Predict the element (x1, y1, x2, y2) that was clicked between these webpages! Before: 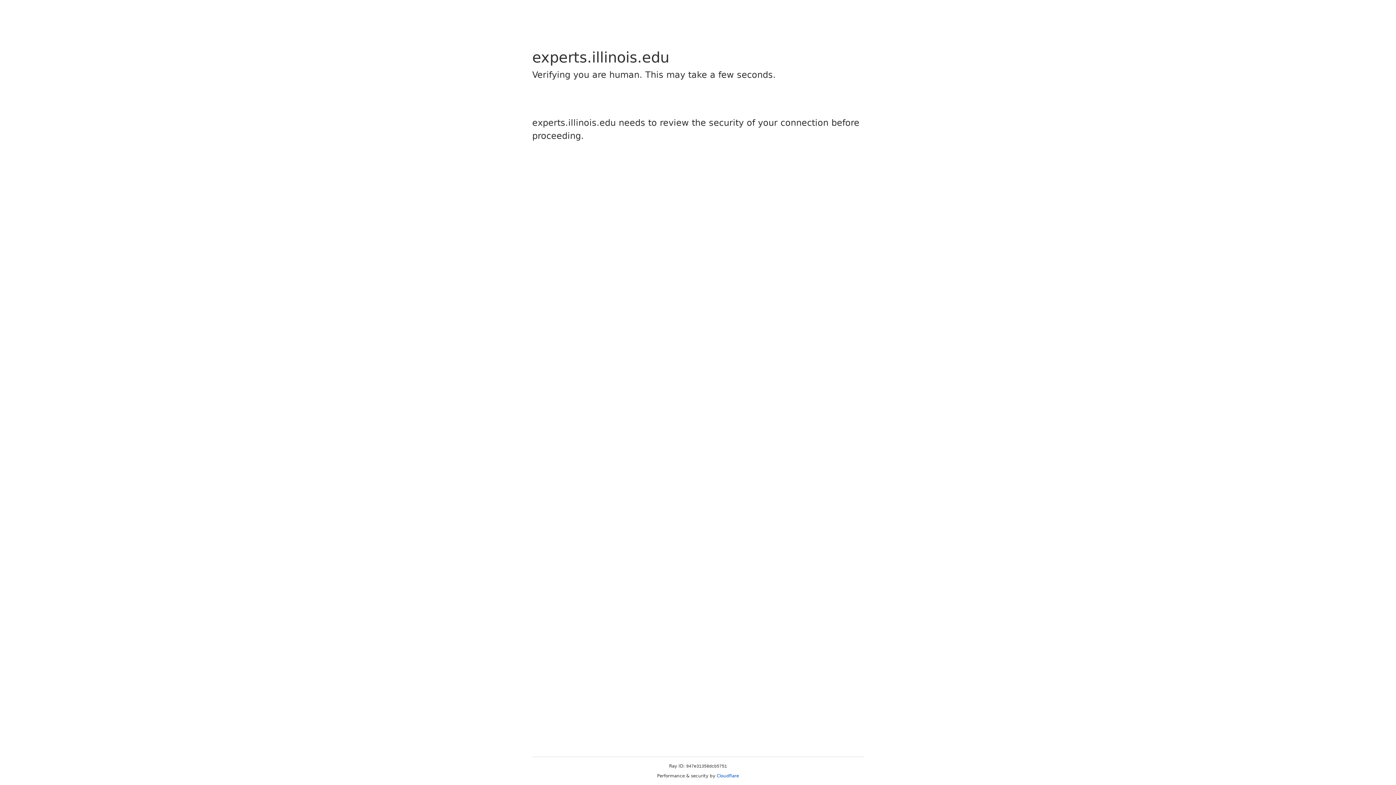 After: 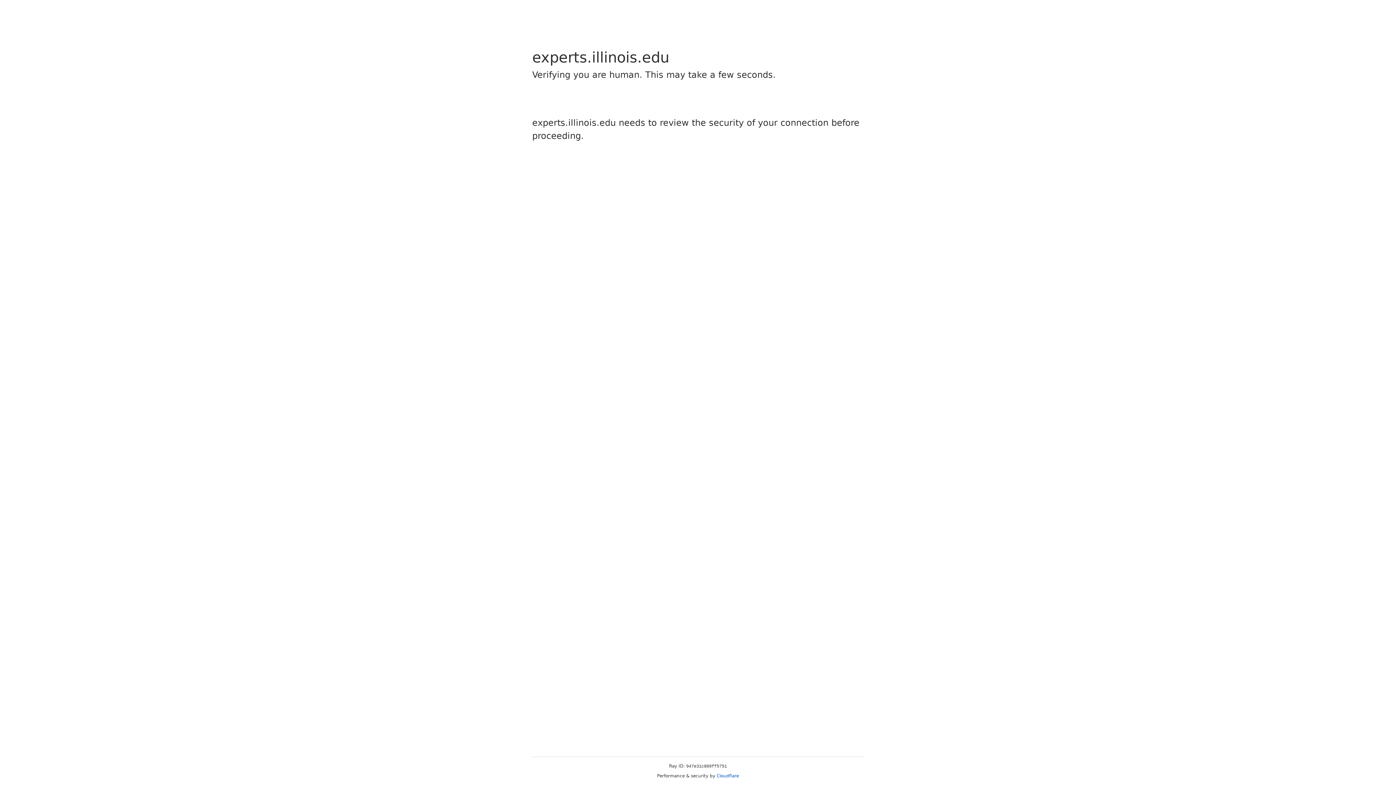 Action: label: Cloudflare bbox: (716, 773, 739, 778)